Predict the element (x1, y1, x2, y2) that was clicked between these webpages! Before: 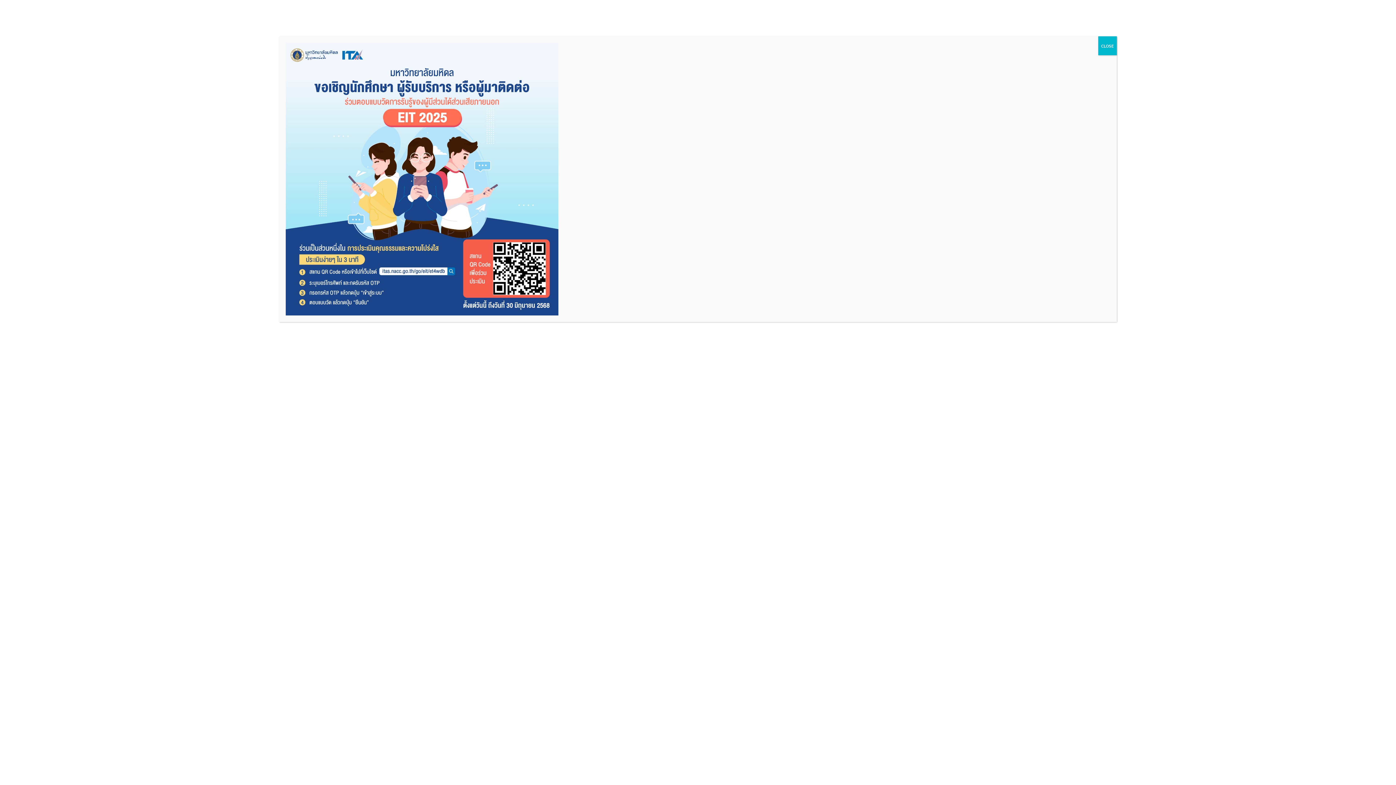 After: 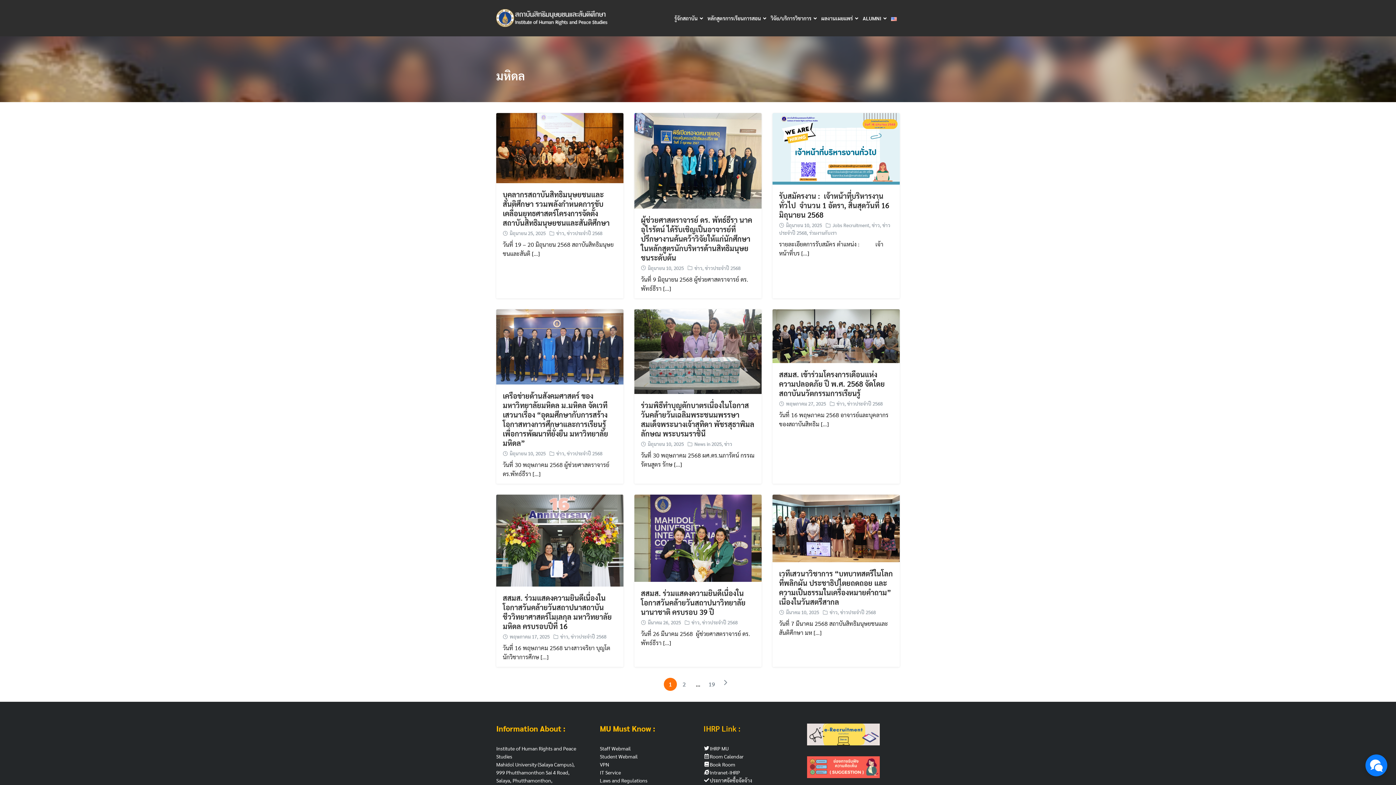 Action: label: Close bbox: (1098, 36, 1117, 55)